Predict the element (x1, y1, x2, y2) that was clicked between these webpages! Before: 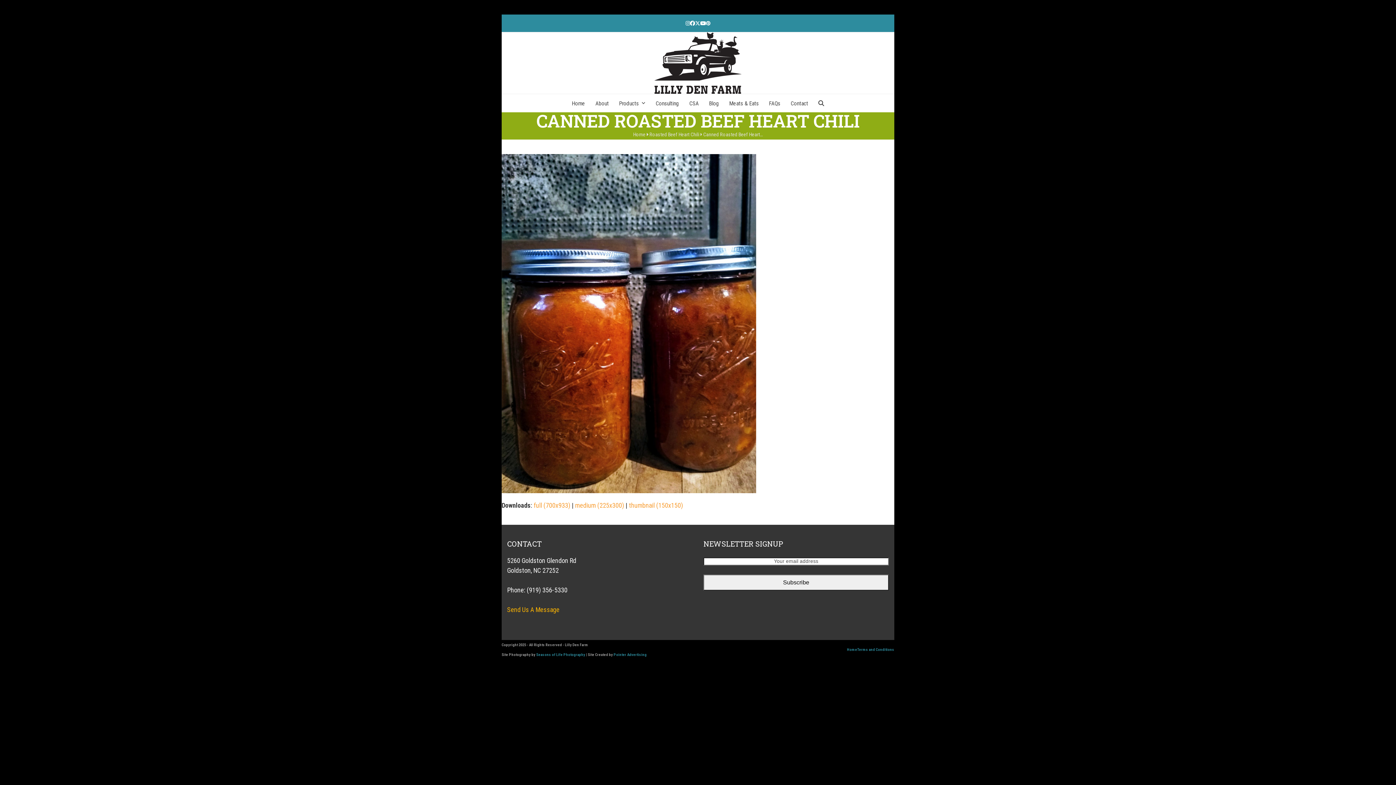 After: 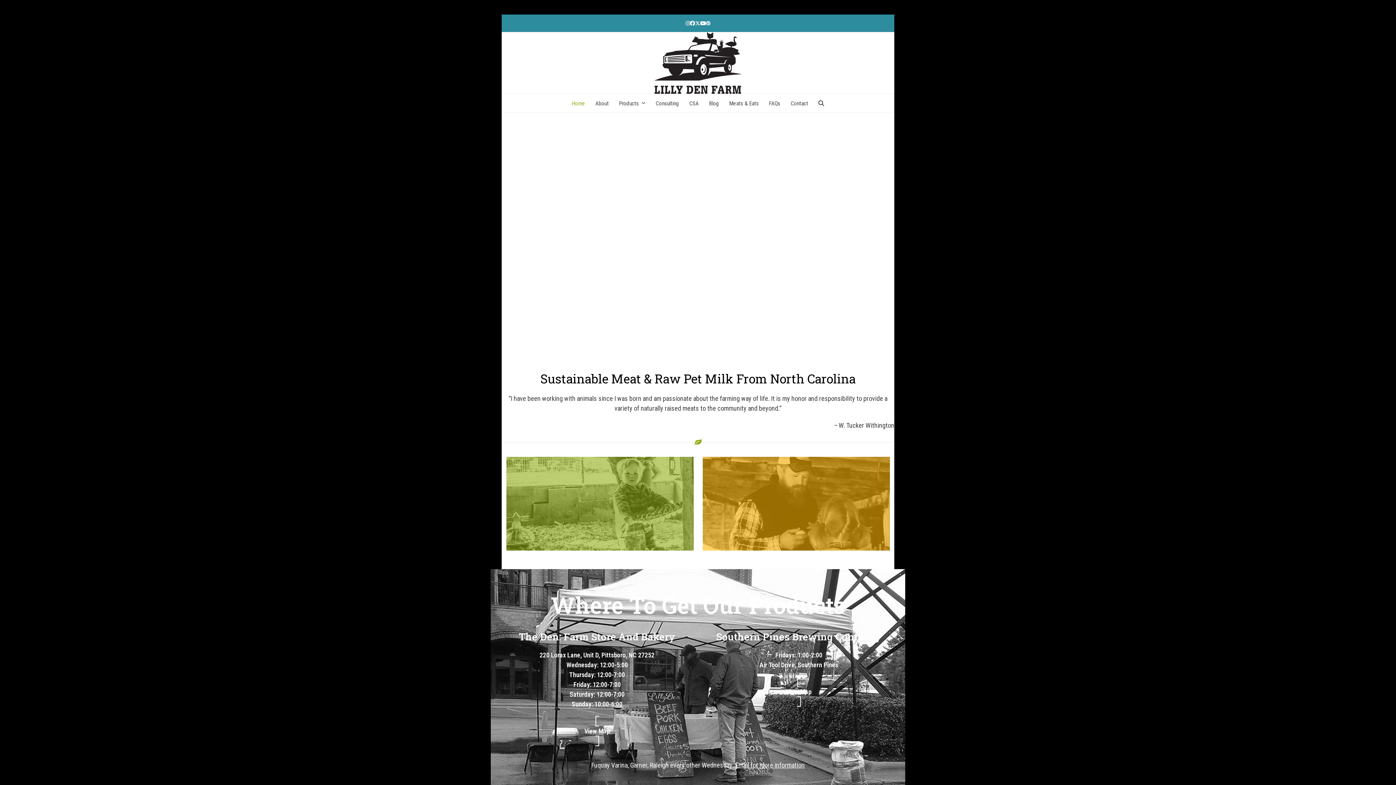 Action: label: Home bbox: (567, 94, 589, 112)